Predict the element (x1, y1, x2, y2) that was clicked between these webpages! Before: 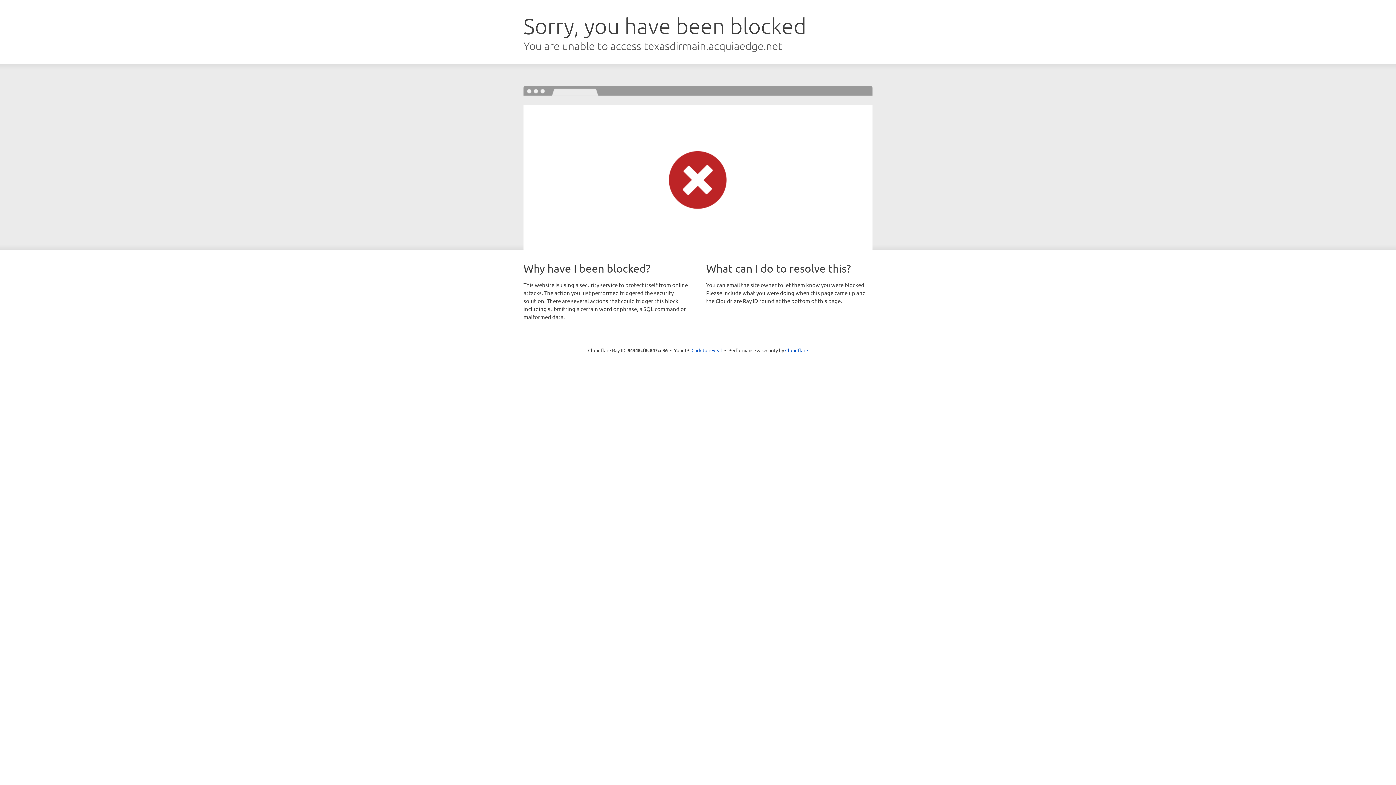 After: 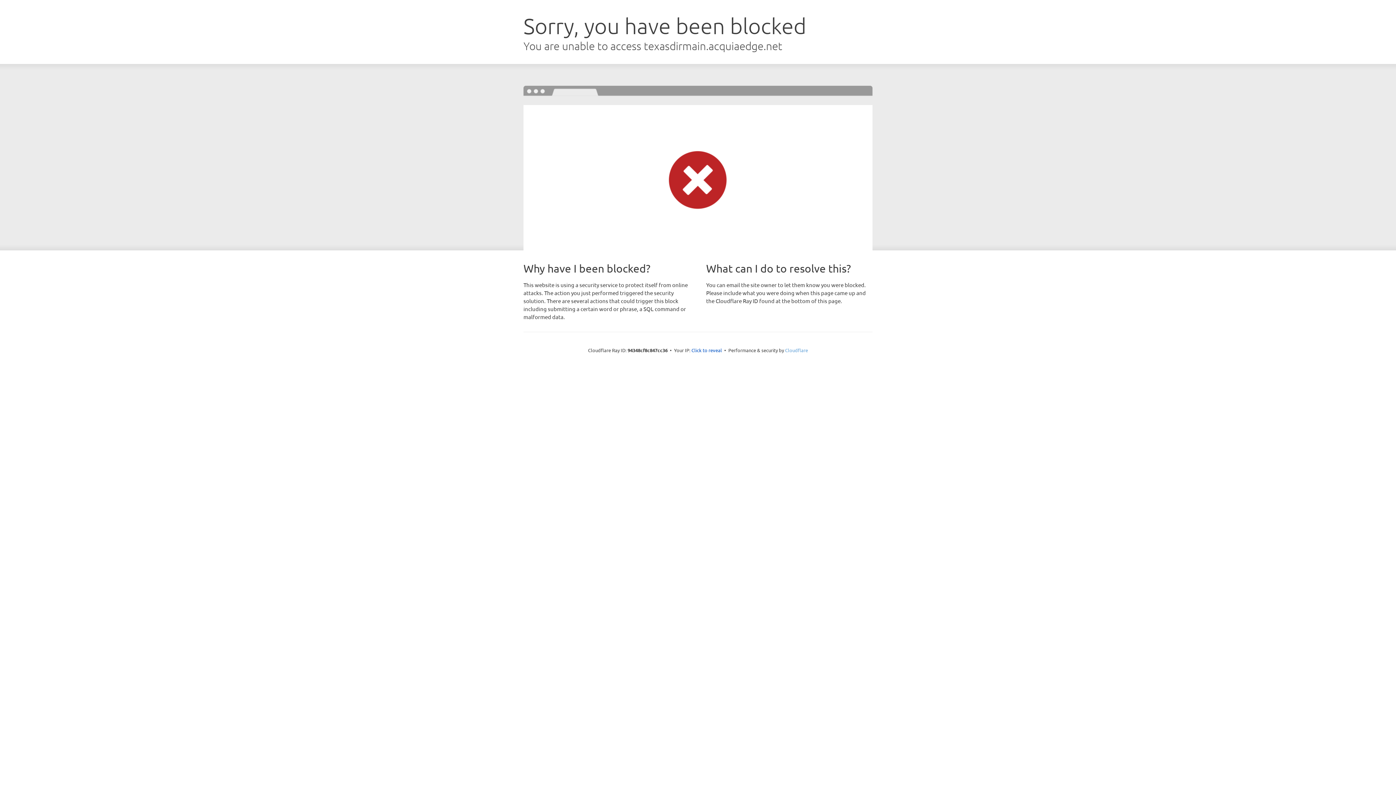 Action: label: Cloudflare bbox: (785, 347, 808, 353)